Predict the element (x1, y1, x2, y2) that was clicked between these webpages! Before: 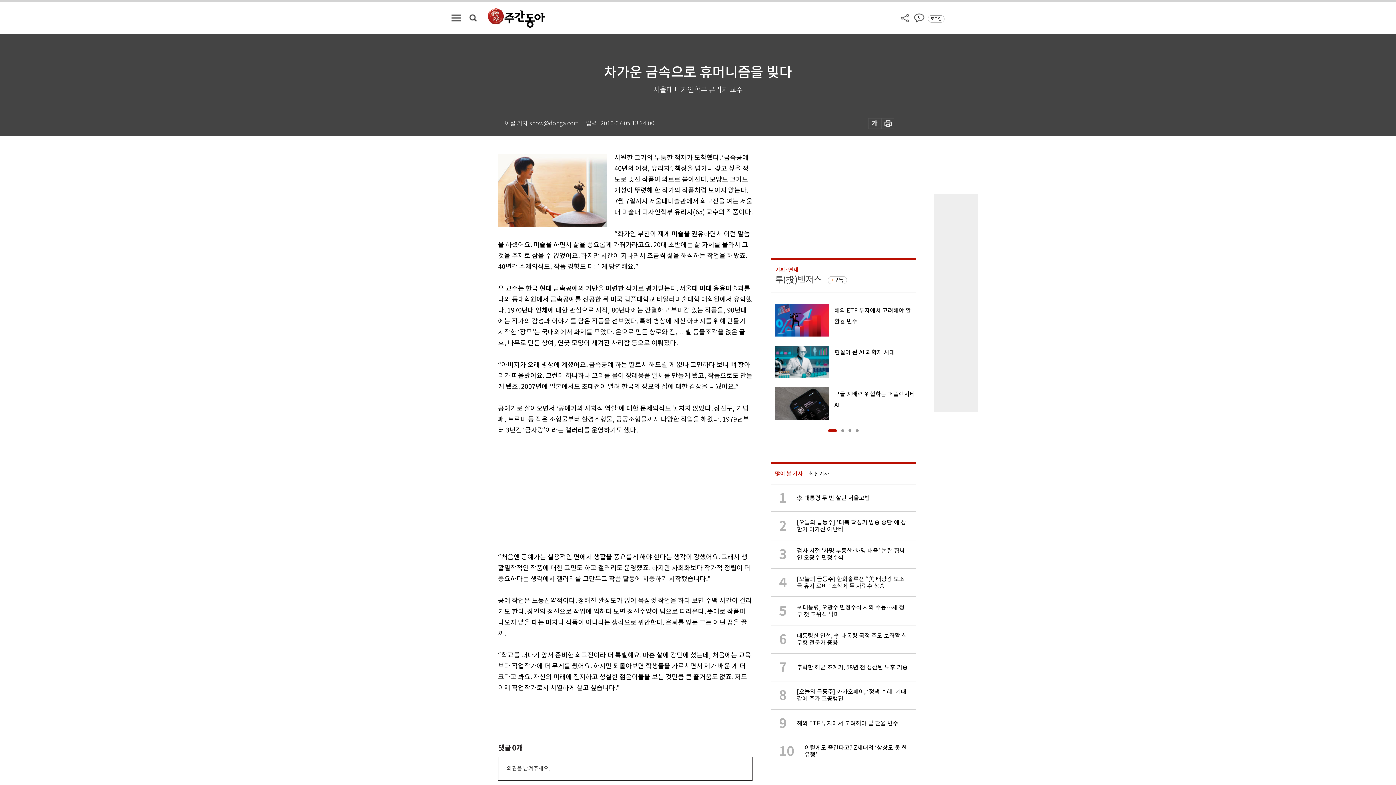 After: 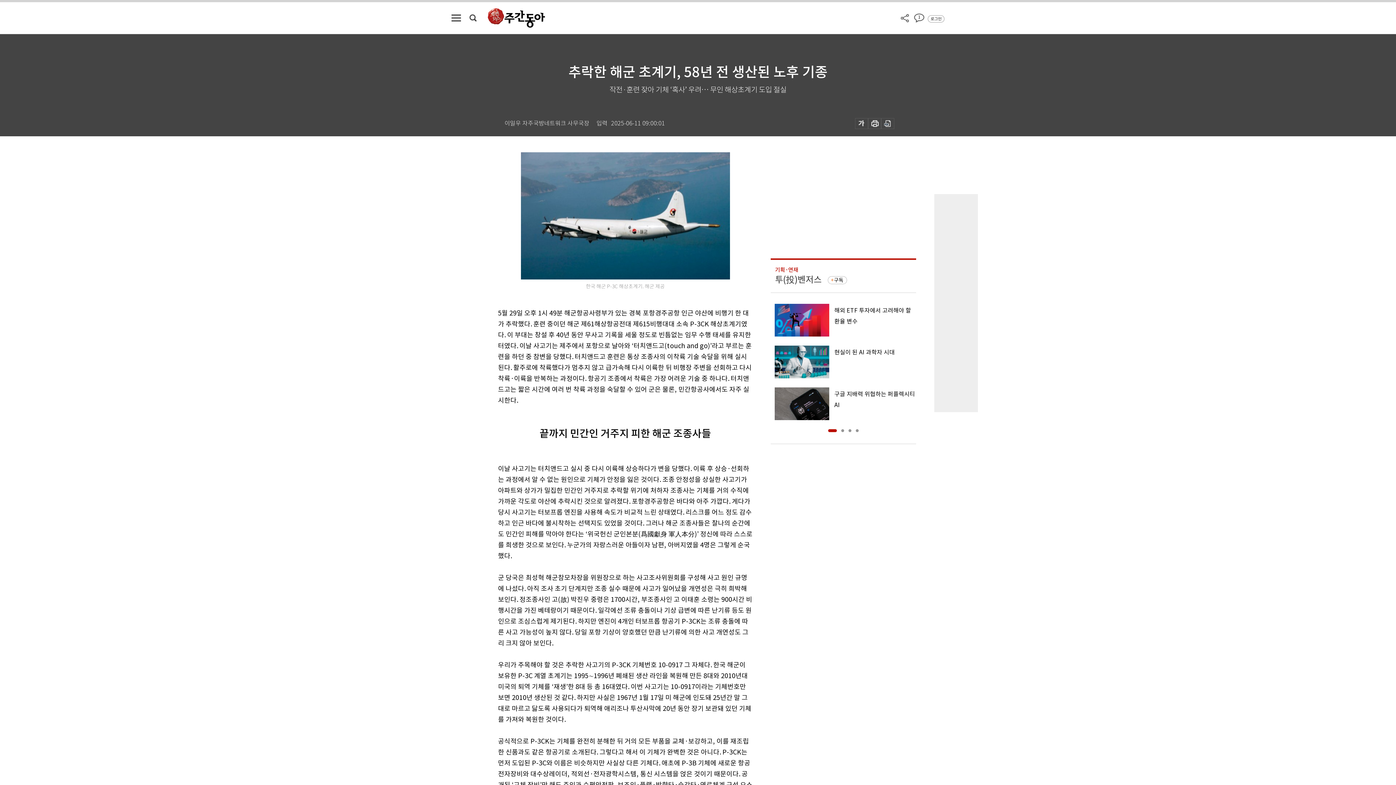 Action: bbox: (770, 653, 916, 681) label: 7

추락한 해군 초계기, 58년 전 생산된 노후 기종